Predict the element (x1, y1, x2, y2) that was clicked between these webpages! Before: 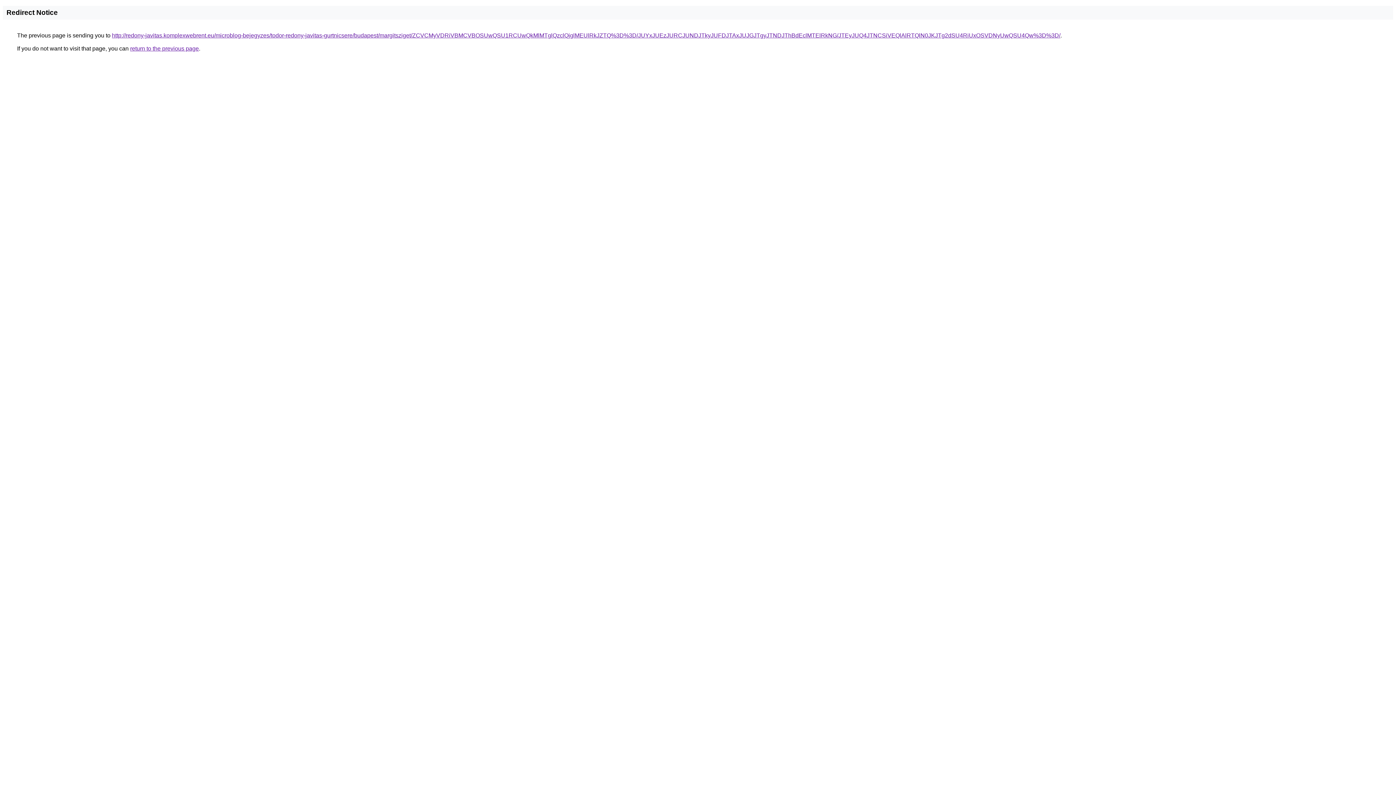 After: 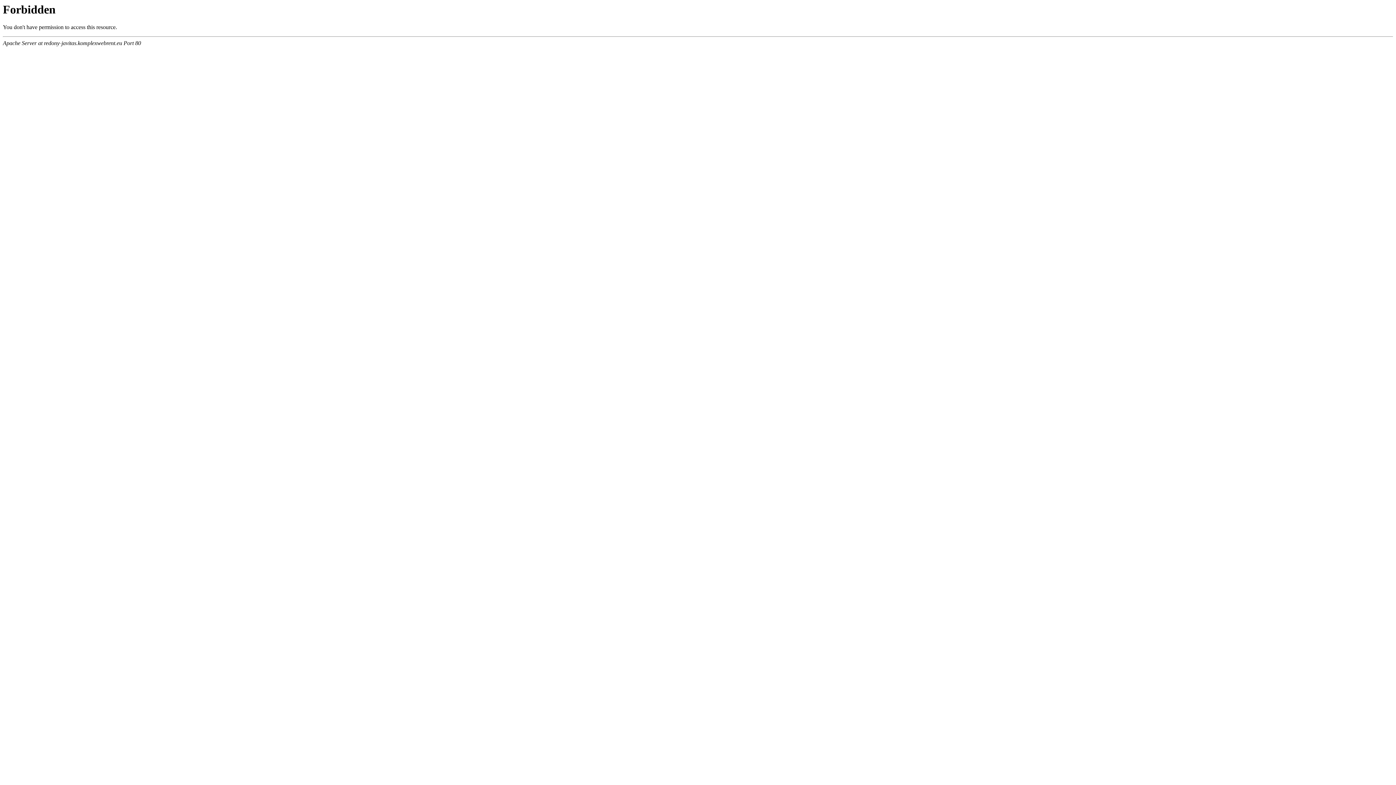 Action: label: http://redony-javitas.komplexwebrent.eu/microblog-bejegyzes/todor-redony-javitas-gurtnicsere/budapest/margitsziget/ZCVCMyVDRiVBMCVBOSUwQSU1RCUwQkMlMTglQzclQjglMEUlRkJZTQ%3D%3D/JUYxJUEzJURCJUNDJTkyJUFDJTAxJUJGJTgyJTNDJThBdEclMTElRkNG/JTEyJUQ4JTNCSiVEQlAlRTQlN0JKJTg2dSU4RiUxOSVDNyUwQSU4Qw%3D%3D/ bbox: (112, 32, 1060, 38)